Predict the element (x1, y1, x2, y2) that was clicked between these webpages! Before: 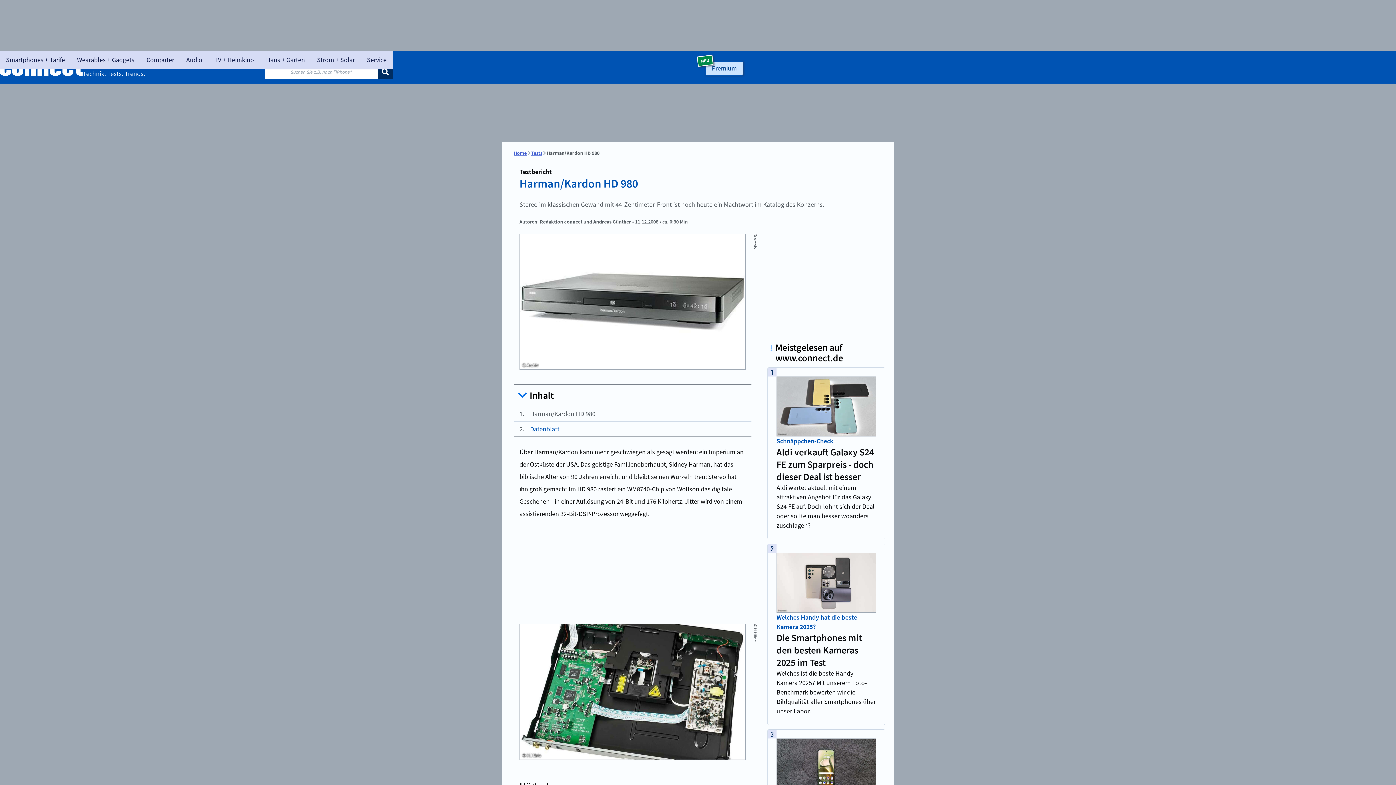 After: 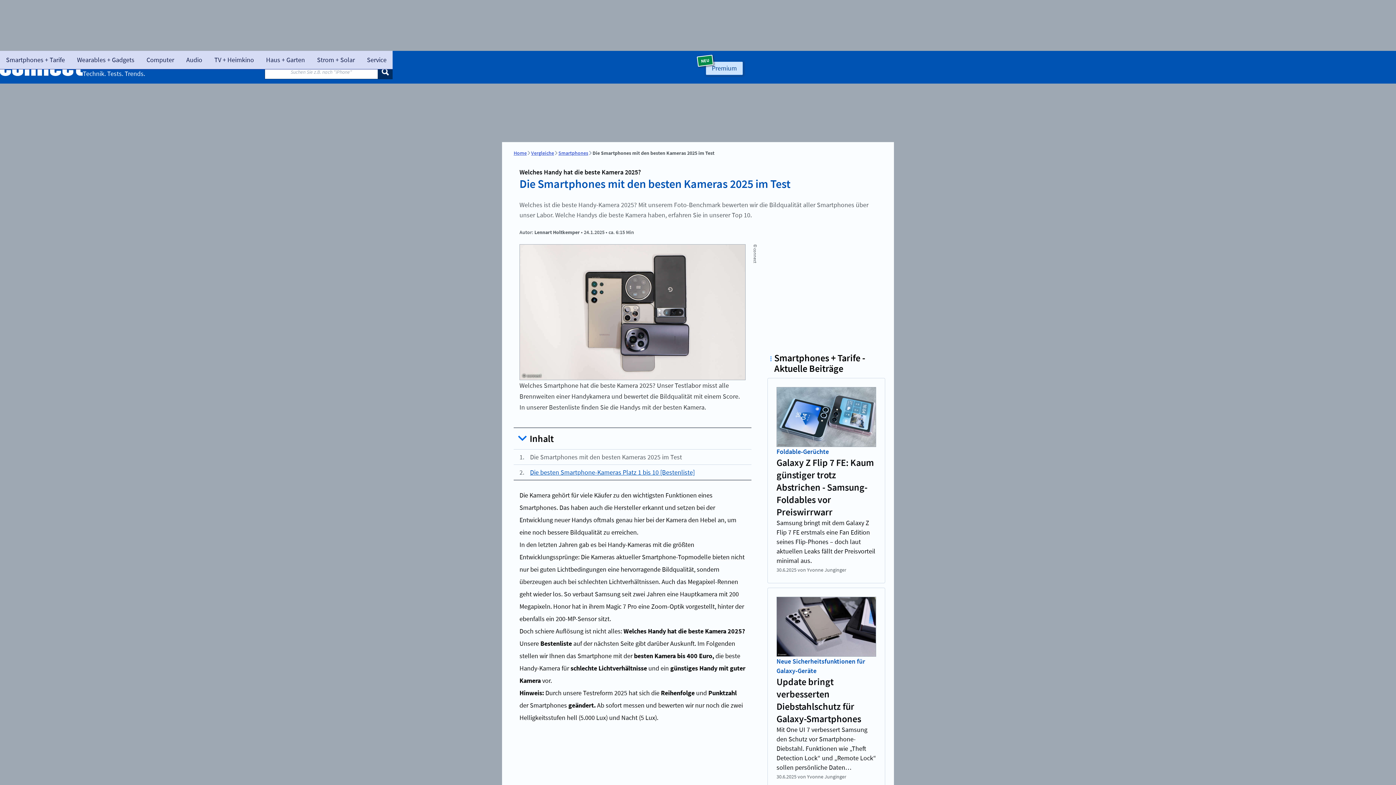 Action: bbox: (776, 553, 876, 613)